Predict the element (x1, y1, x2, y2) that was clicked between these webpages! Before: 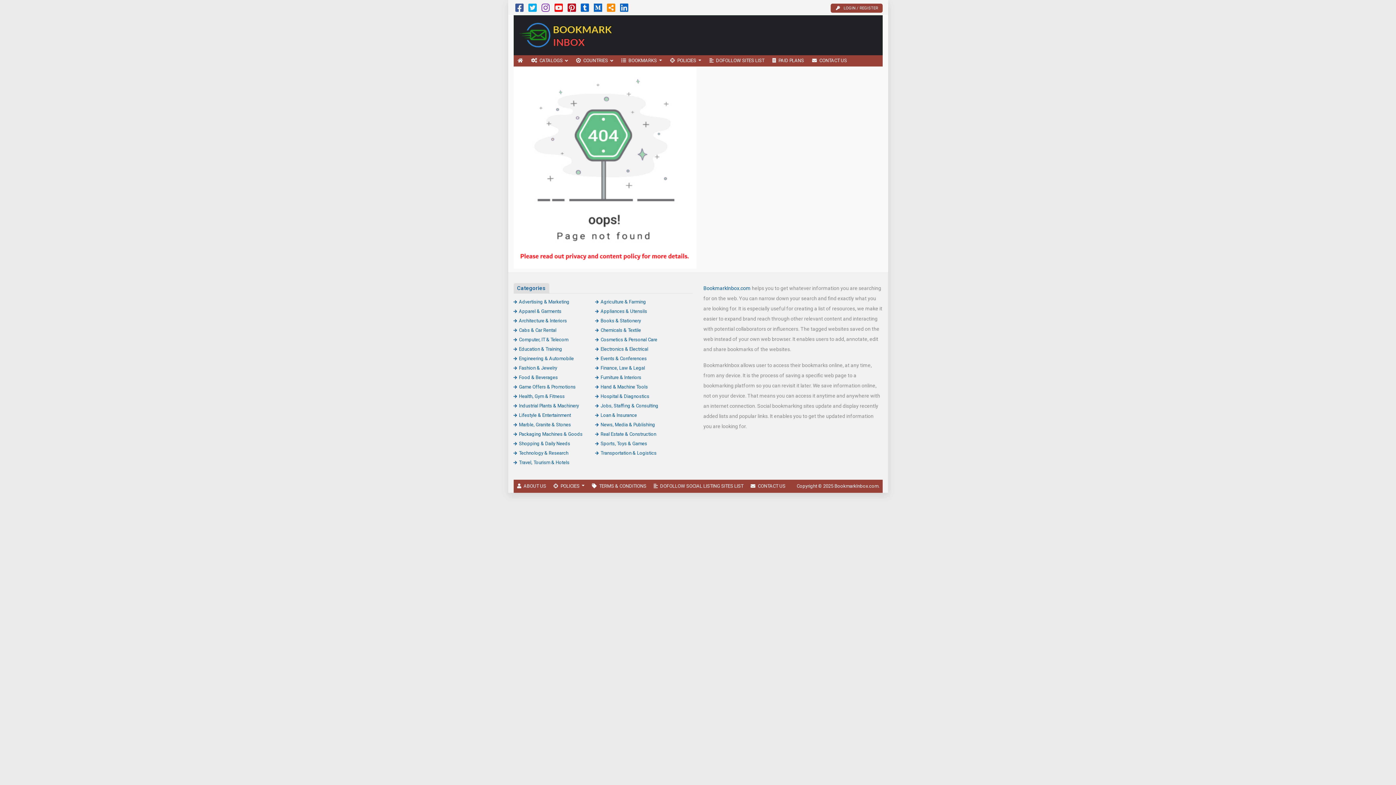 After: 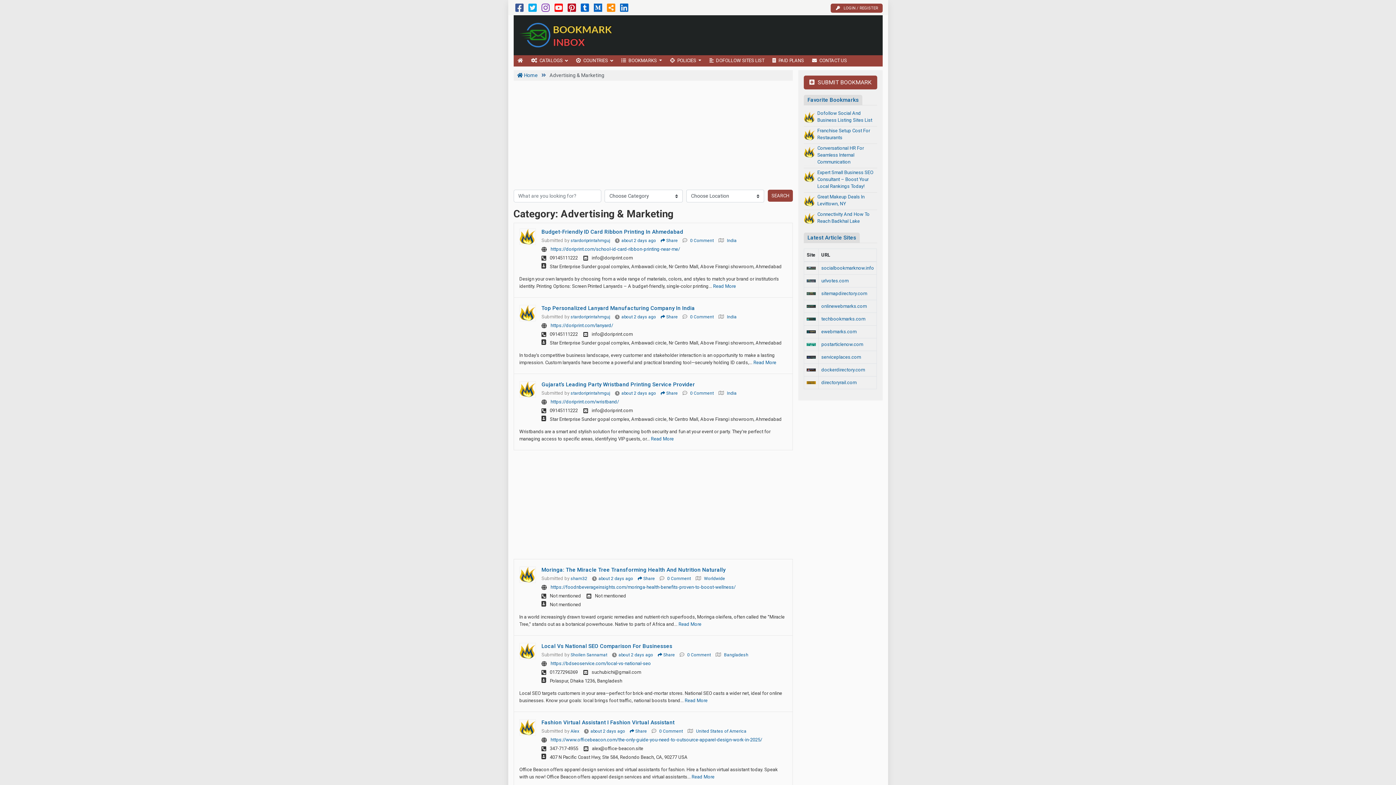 Action: bbox: (513, 299, 569, 304) label: Advertising & Marketing